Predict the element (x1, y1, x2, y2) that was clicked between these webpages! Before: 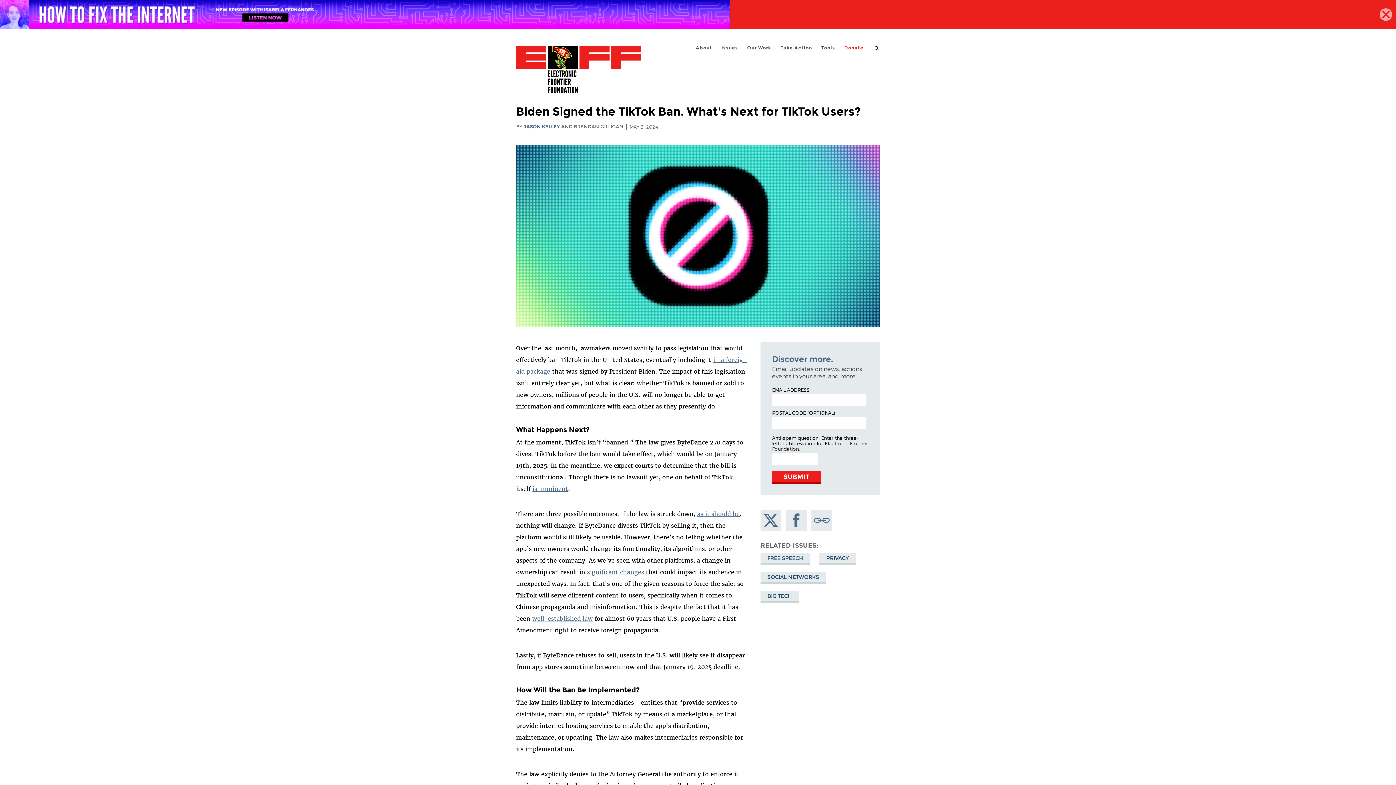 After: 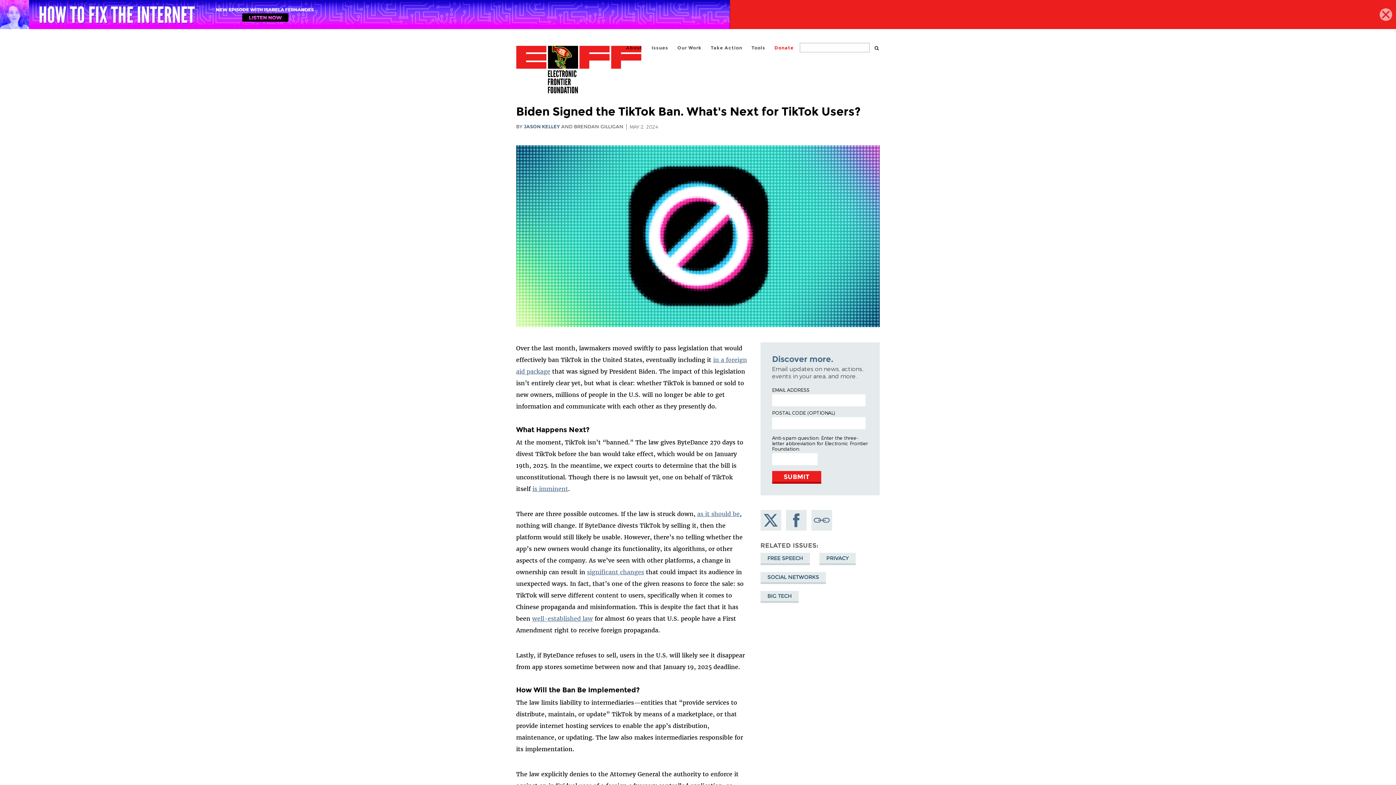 Action: label: search bbox: (874, 45, 880, 51)